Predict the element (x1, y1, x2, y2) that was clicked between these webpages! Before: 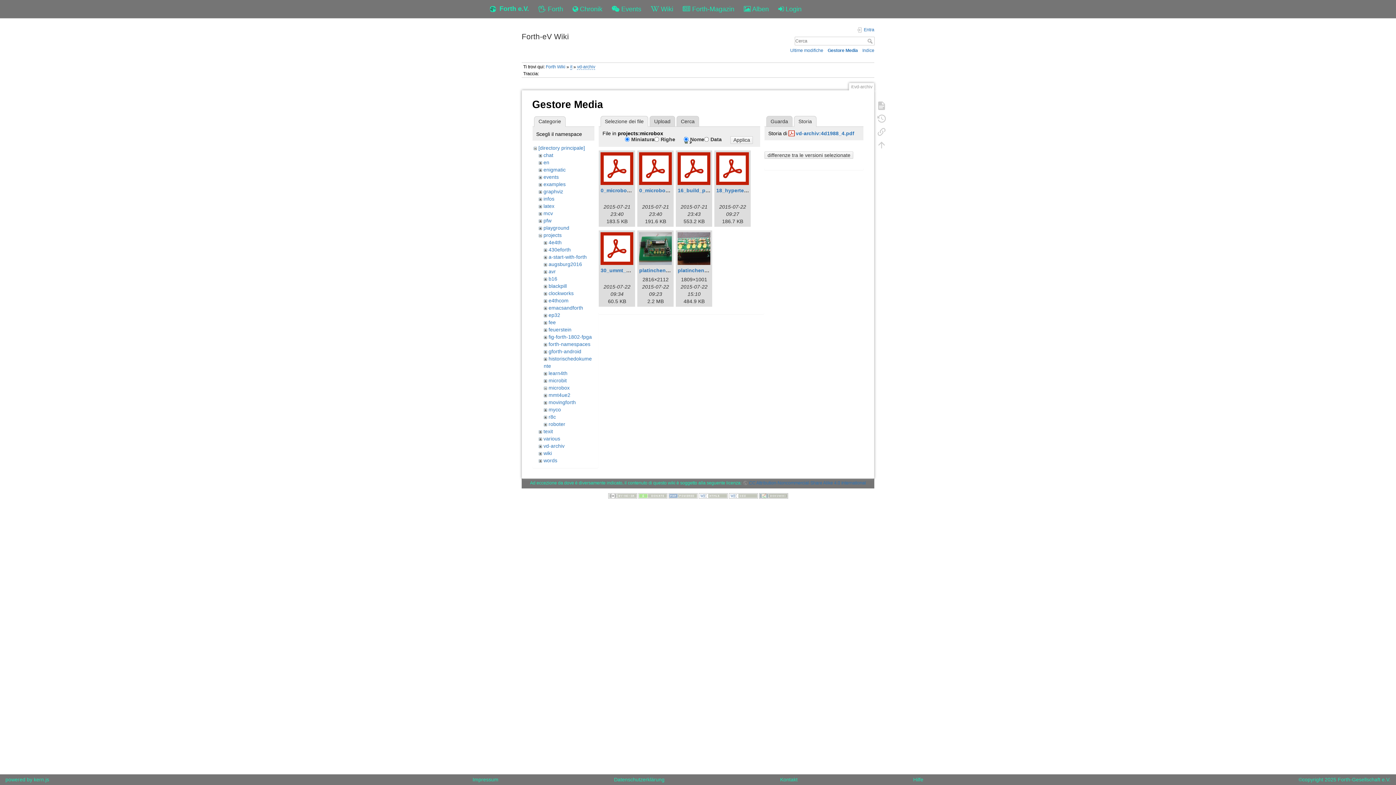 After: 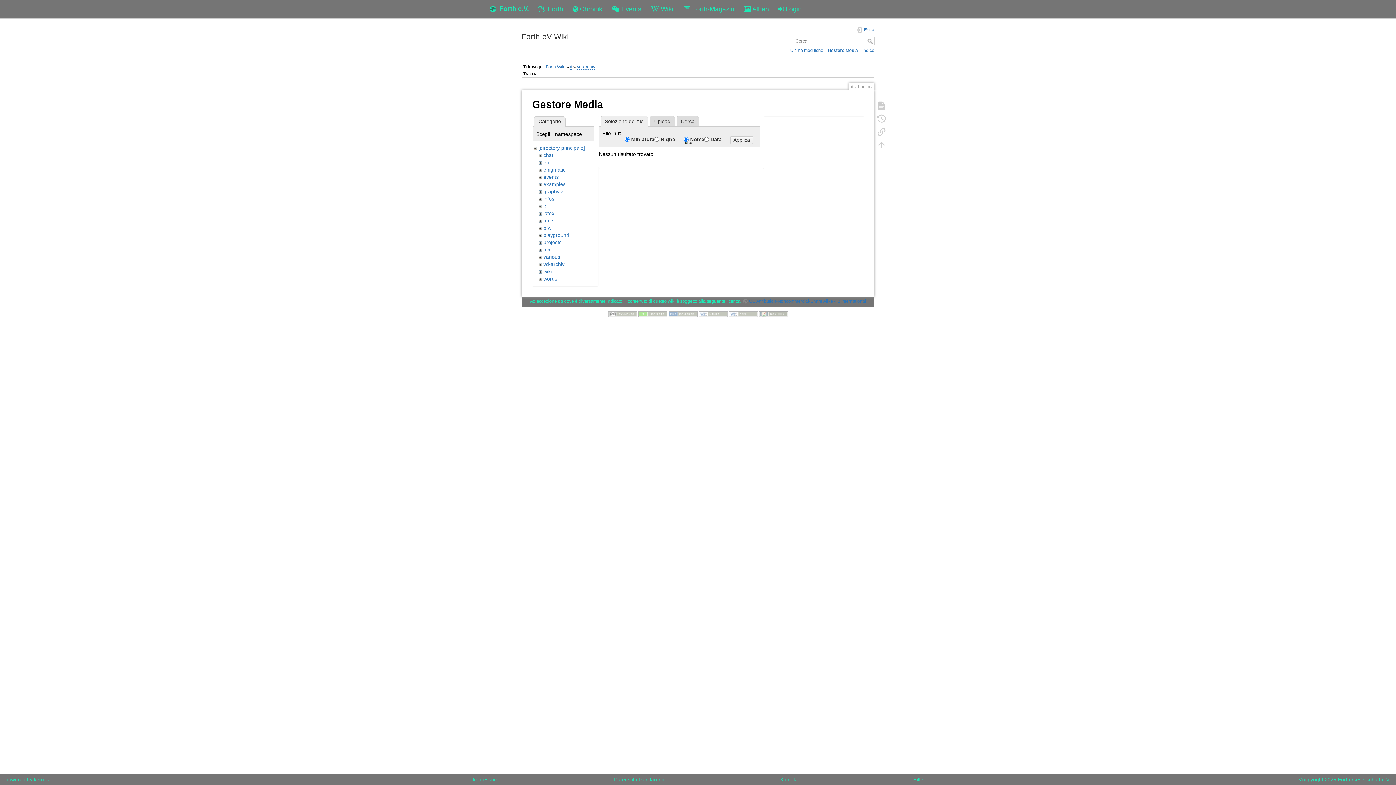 Action: label: Gestore Media bbox: (827, 48, 858, 53)